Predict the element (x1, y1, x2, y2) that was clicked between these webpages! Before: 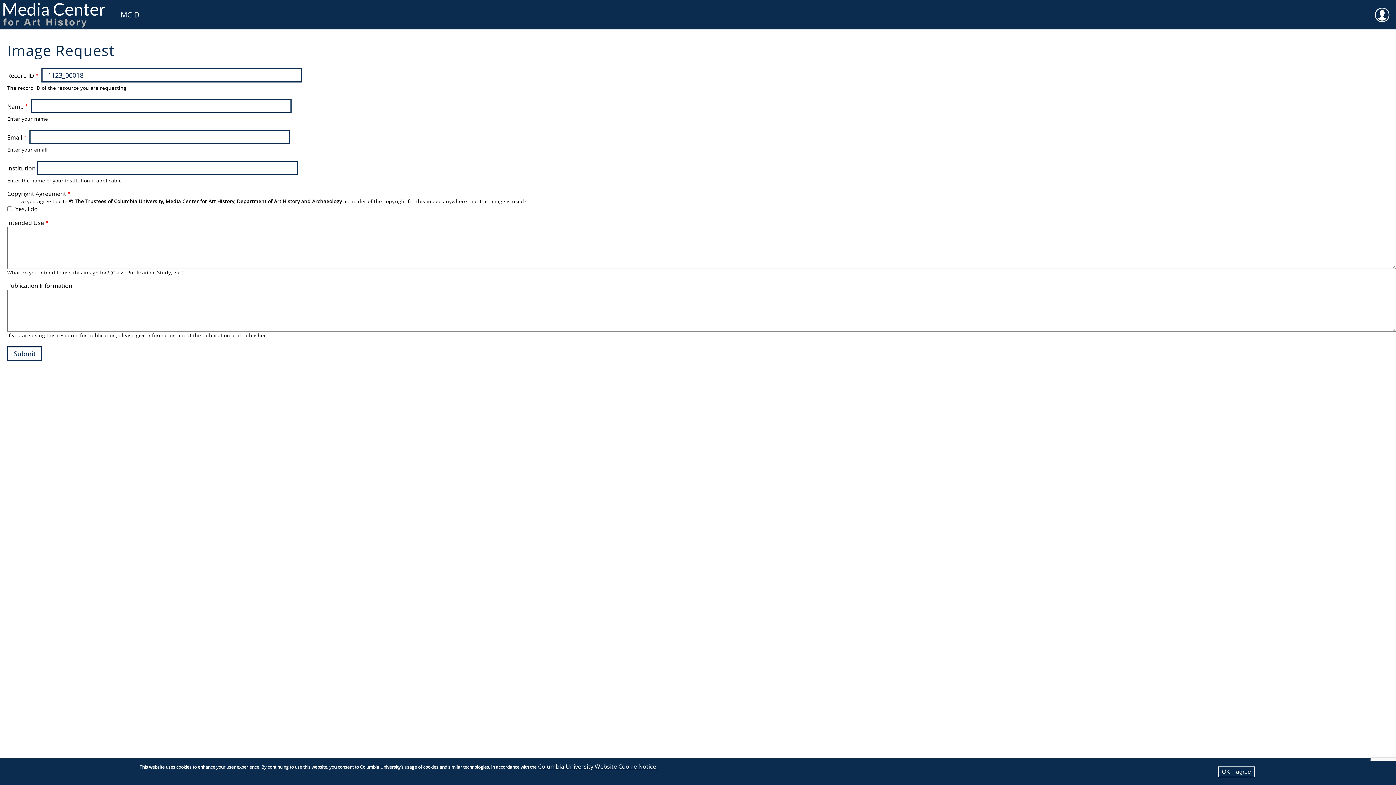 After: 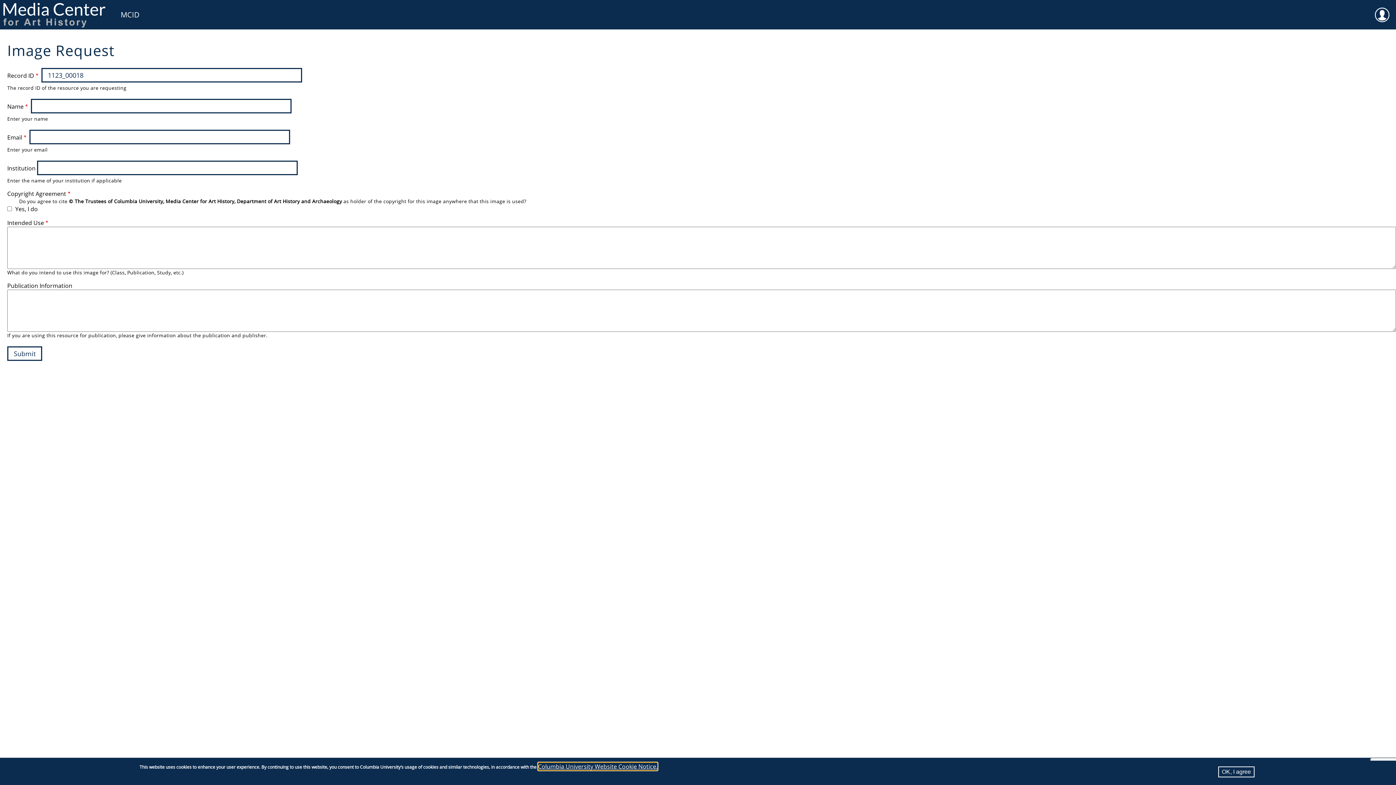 Action: label: Columbia University Website Cookie Notice. bbox: (538, 762, 657, 770)